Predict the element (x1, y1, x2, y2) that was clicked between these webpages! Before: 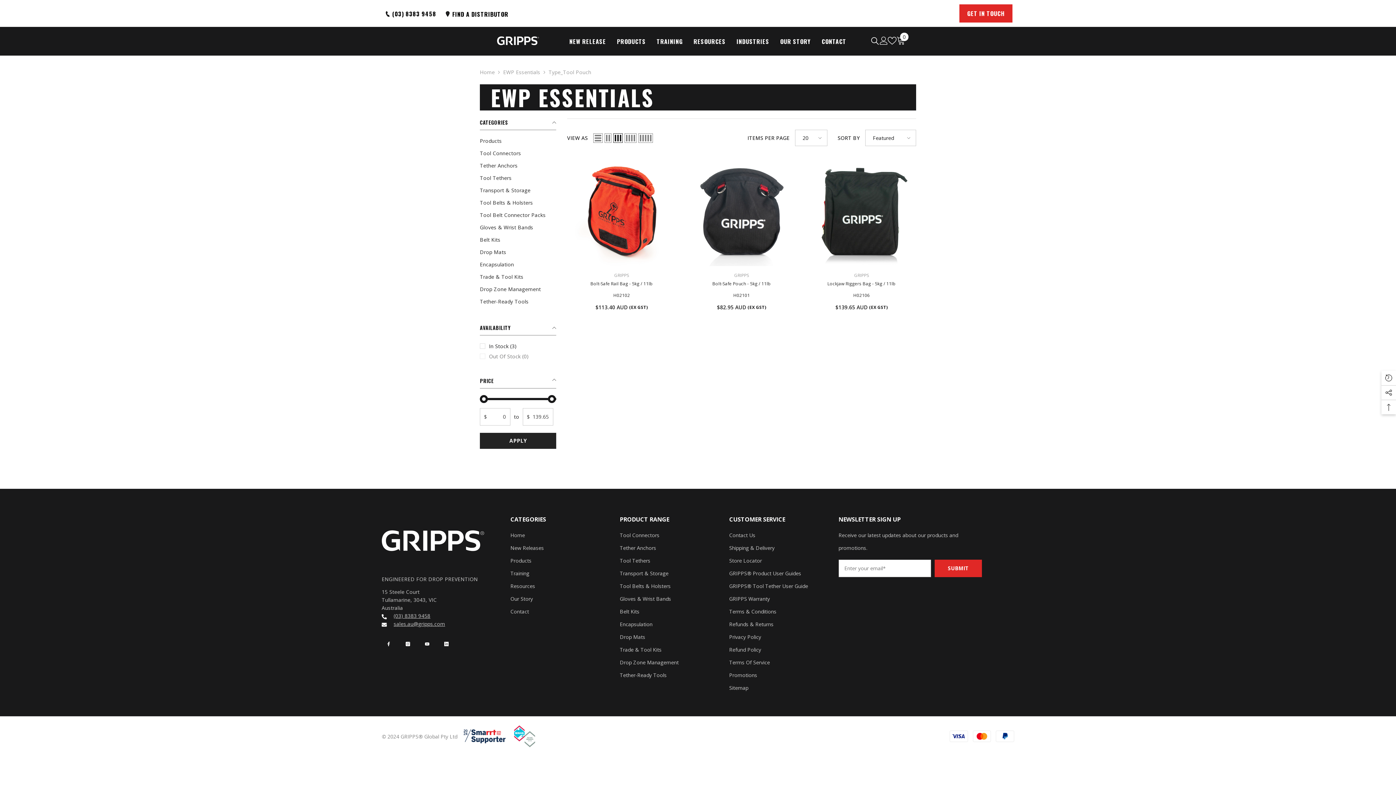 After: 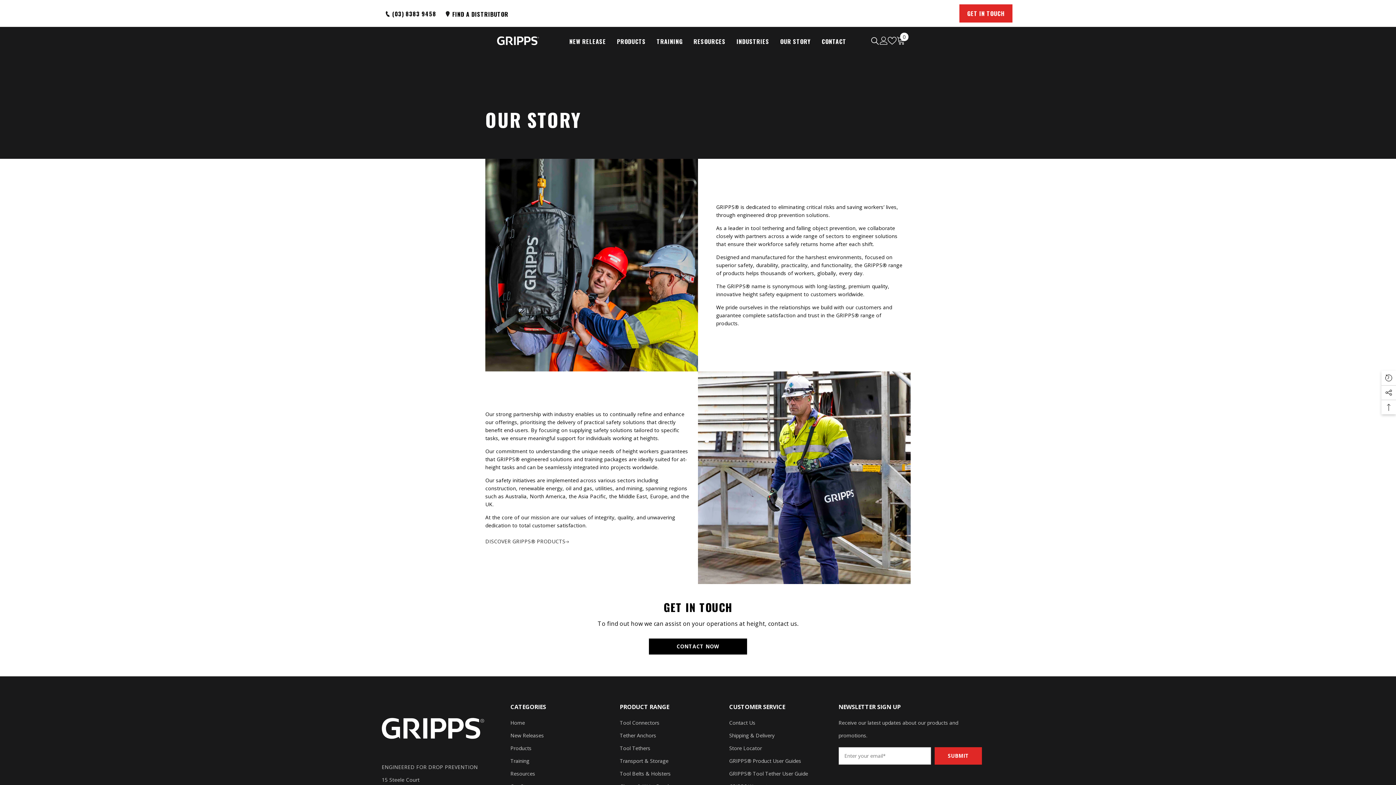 Action: bbox: (774, 37, 816, 55) label: OUR STORY